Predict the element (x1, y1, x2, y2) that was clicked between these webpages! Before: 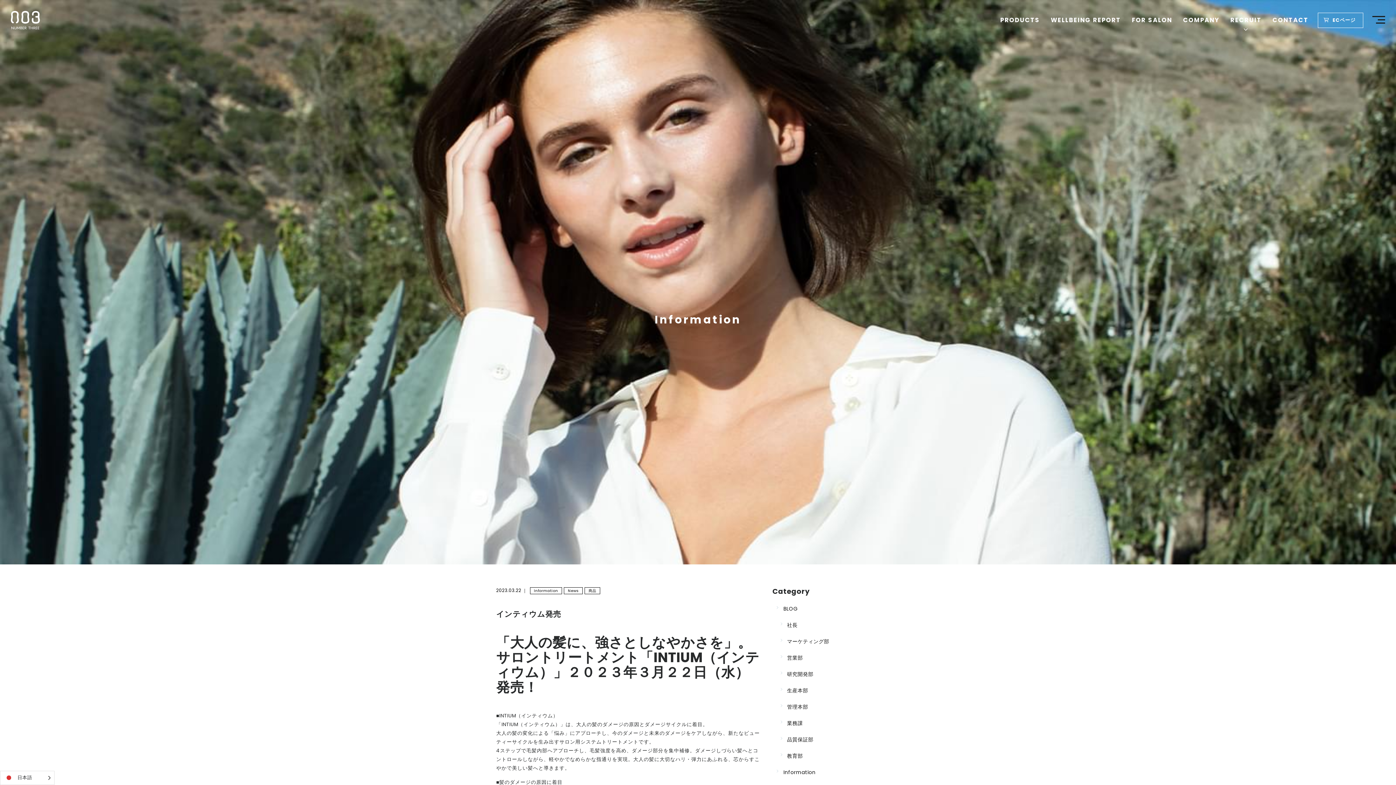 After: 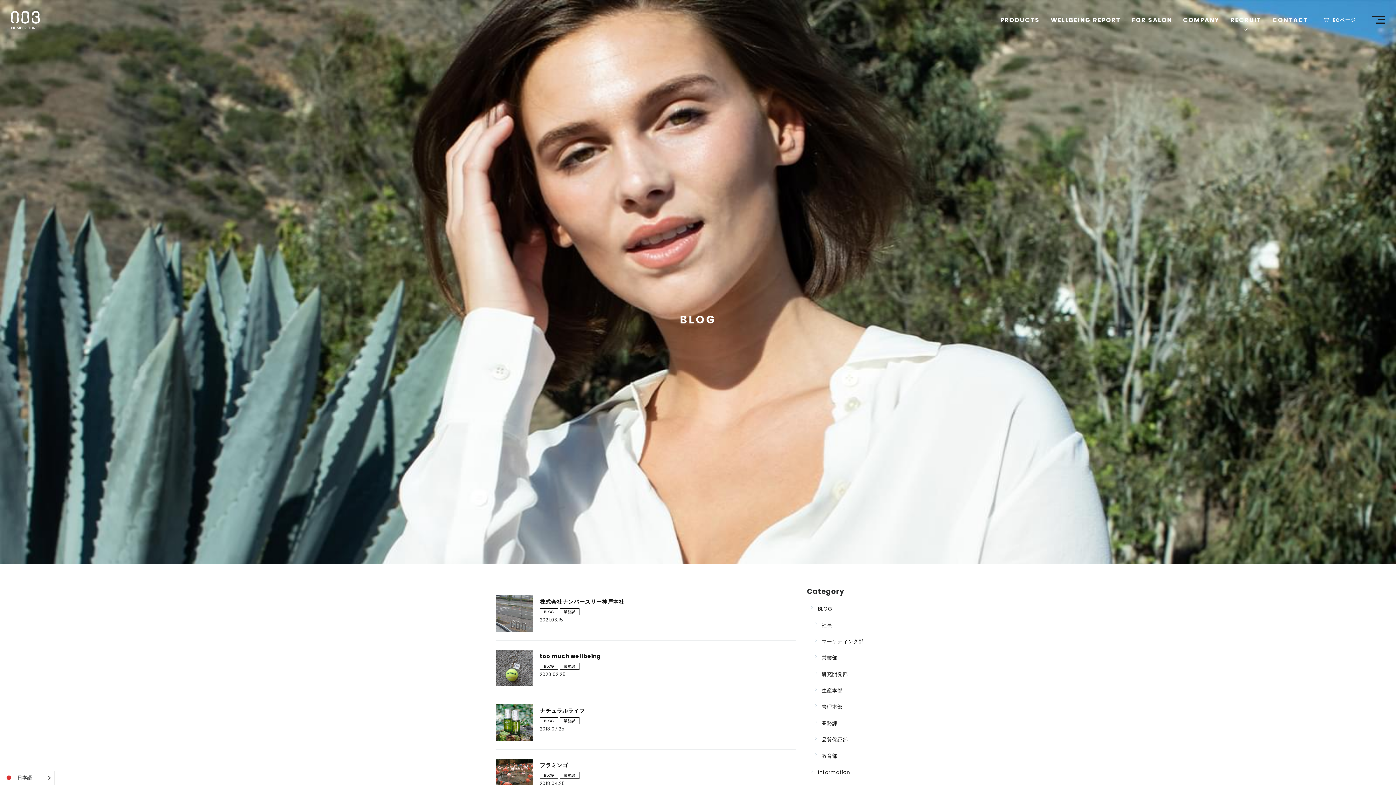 Action: bbox: (772, 715, 900, 731) label: 業務課